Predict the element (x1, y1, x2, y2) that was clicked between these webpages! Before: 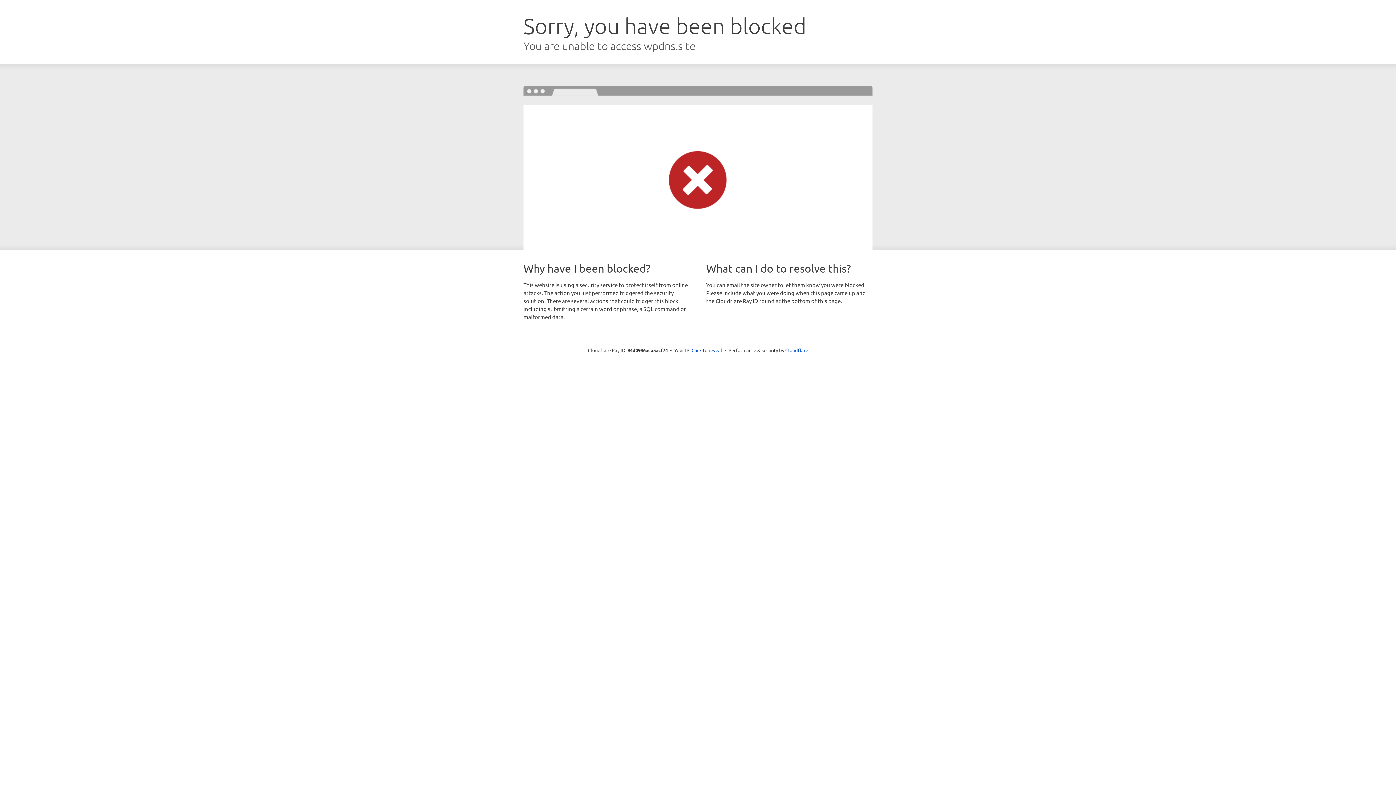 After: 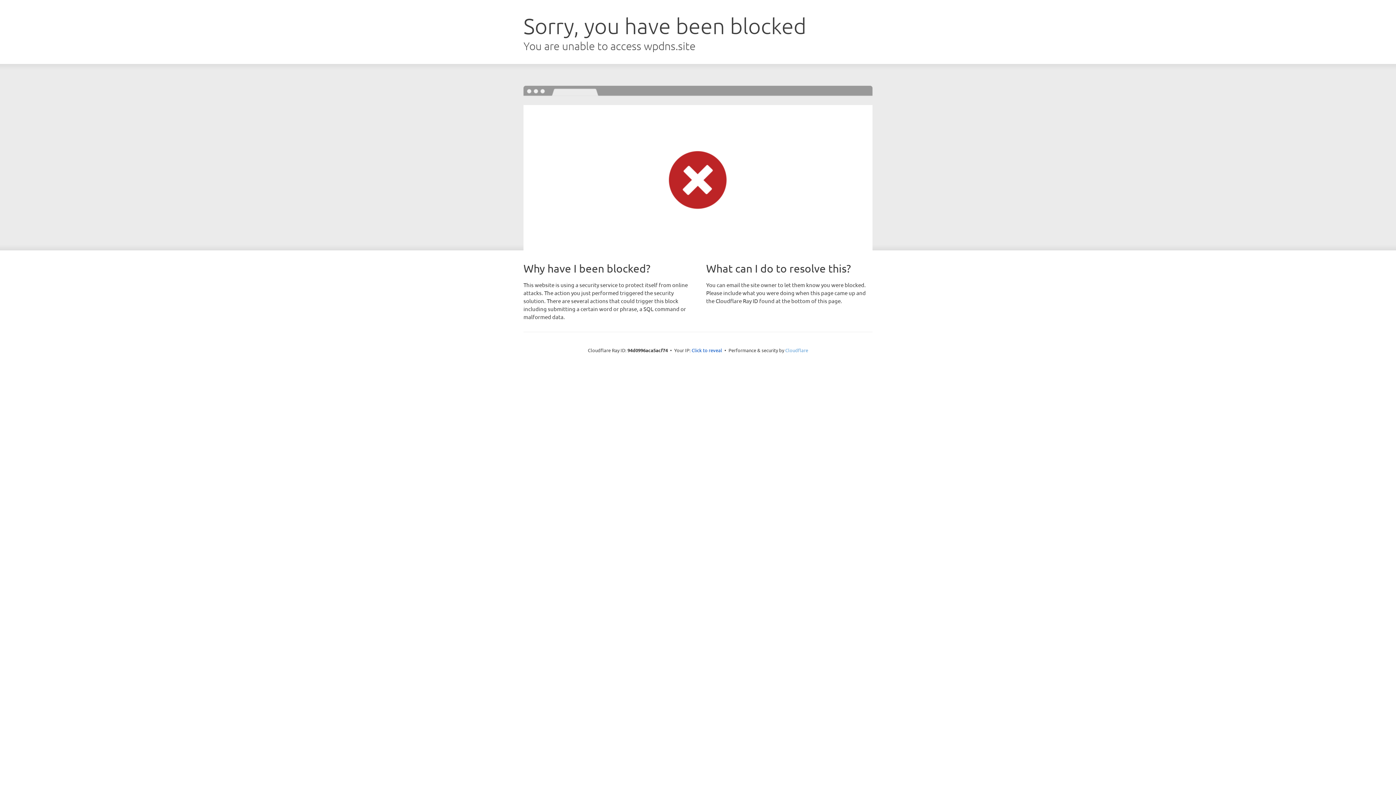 Action: label: Cloudflare bbox: (785, 347, 808, 353)